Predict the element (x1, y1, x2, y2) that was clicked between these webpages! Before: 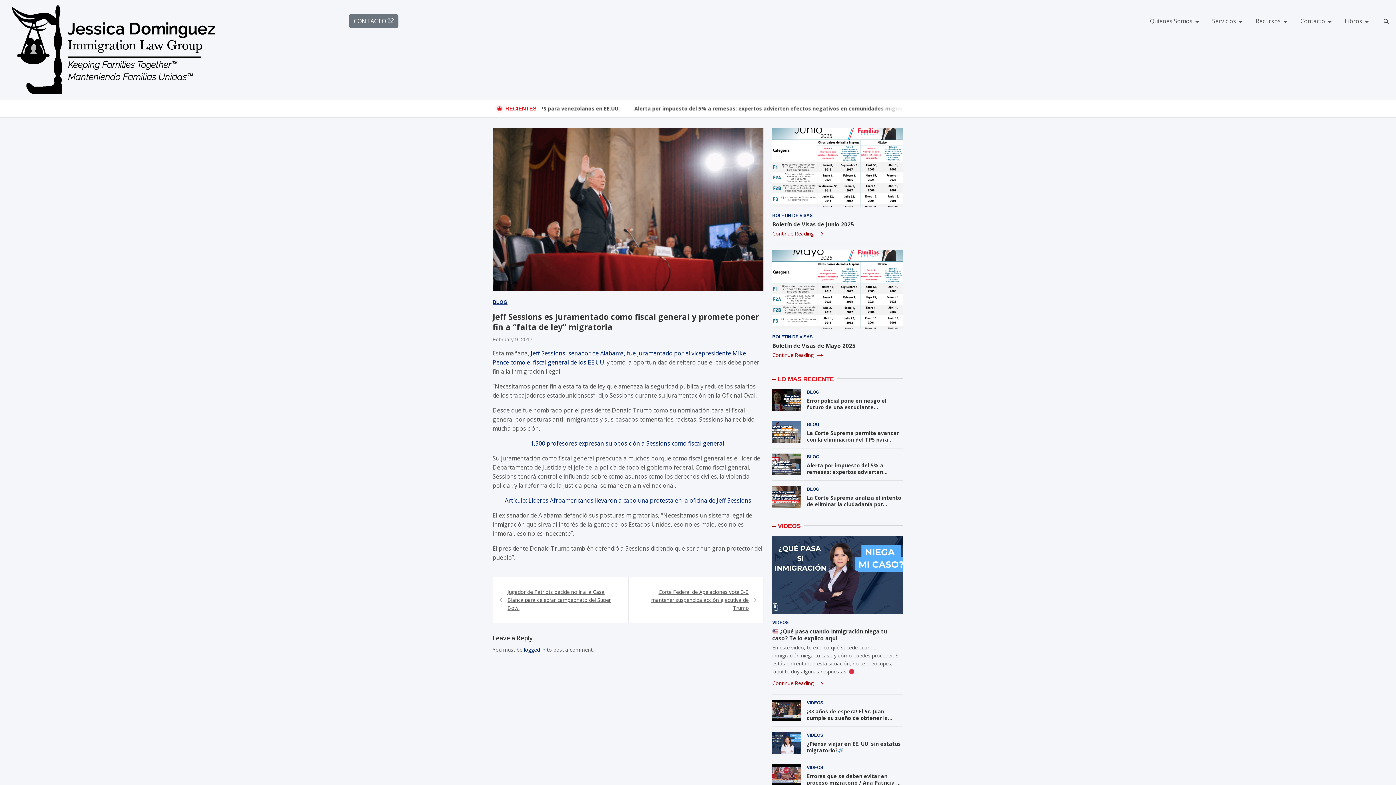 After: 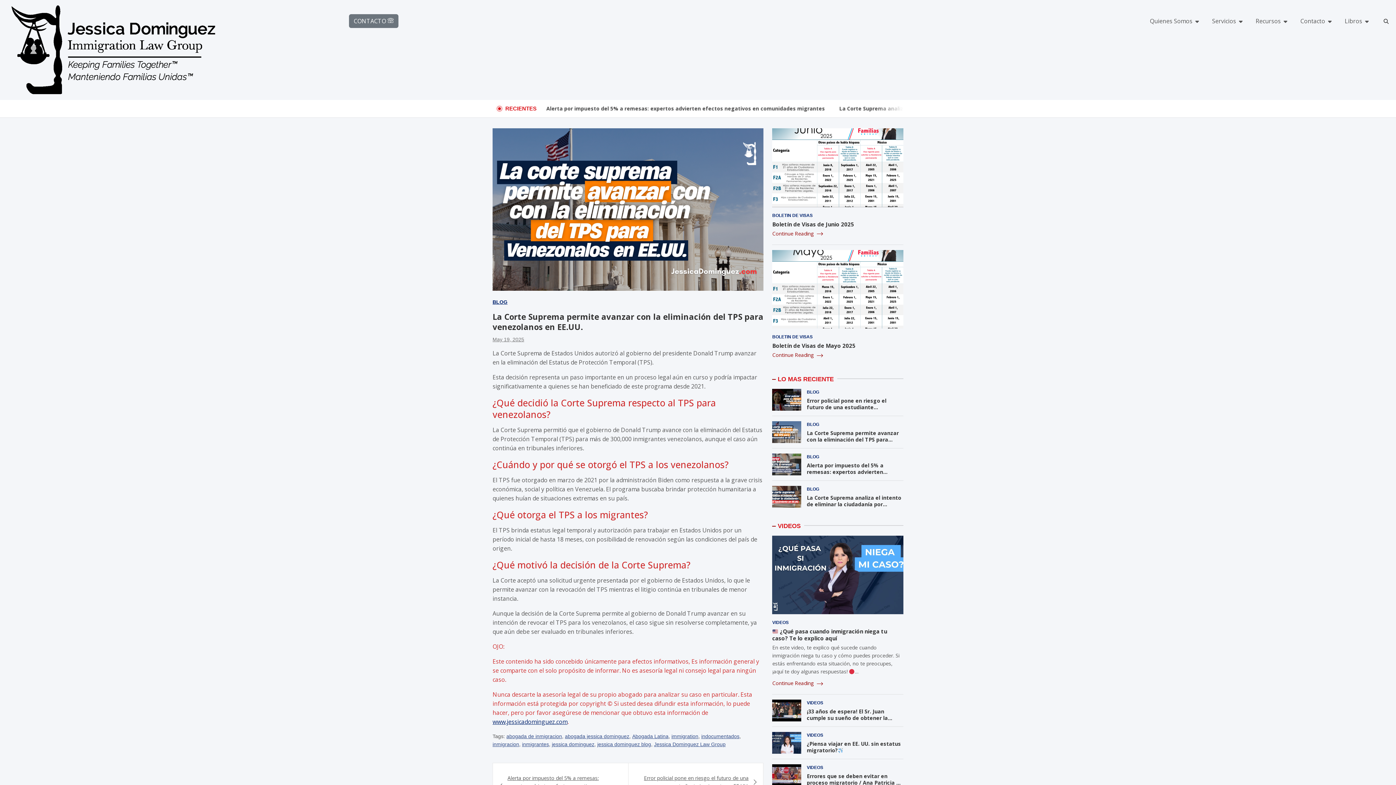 Action: label: La Corte Suprema permite avanzar con la eliminación del TPS para venezolanos en EE.UU. bbox: (807, 429, 899, 449)